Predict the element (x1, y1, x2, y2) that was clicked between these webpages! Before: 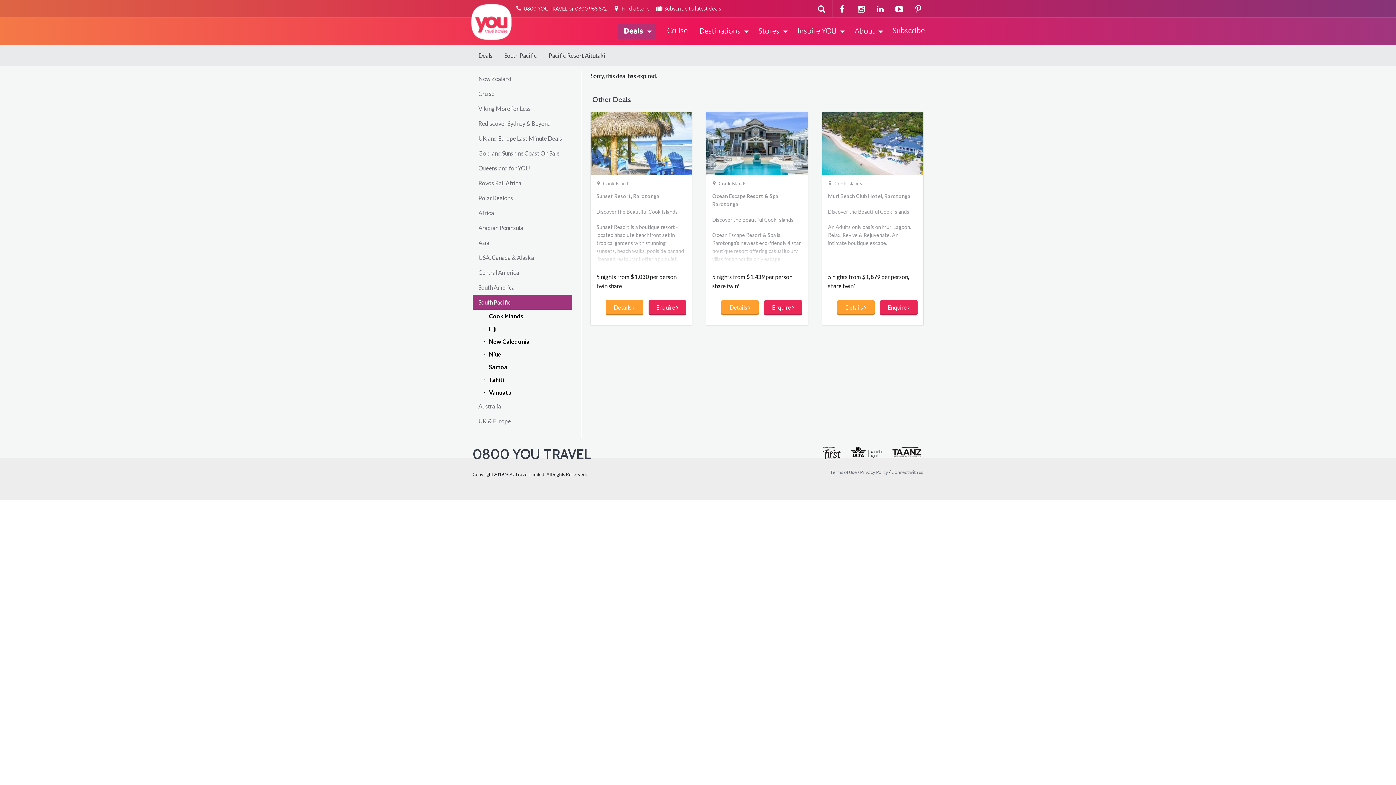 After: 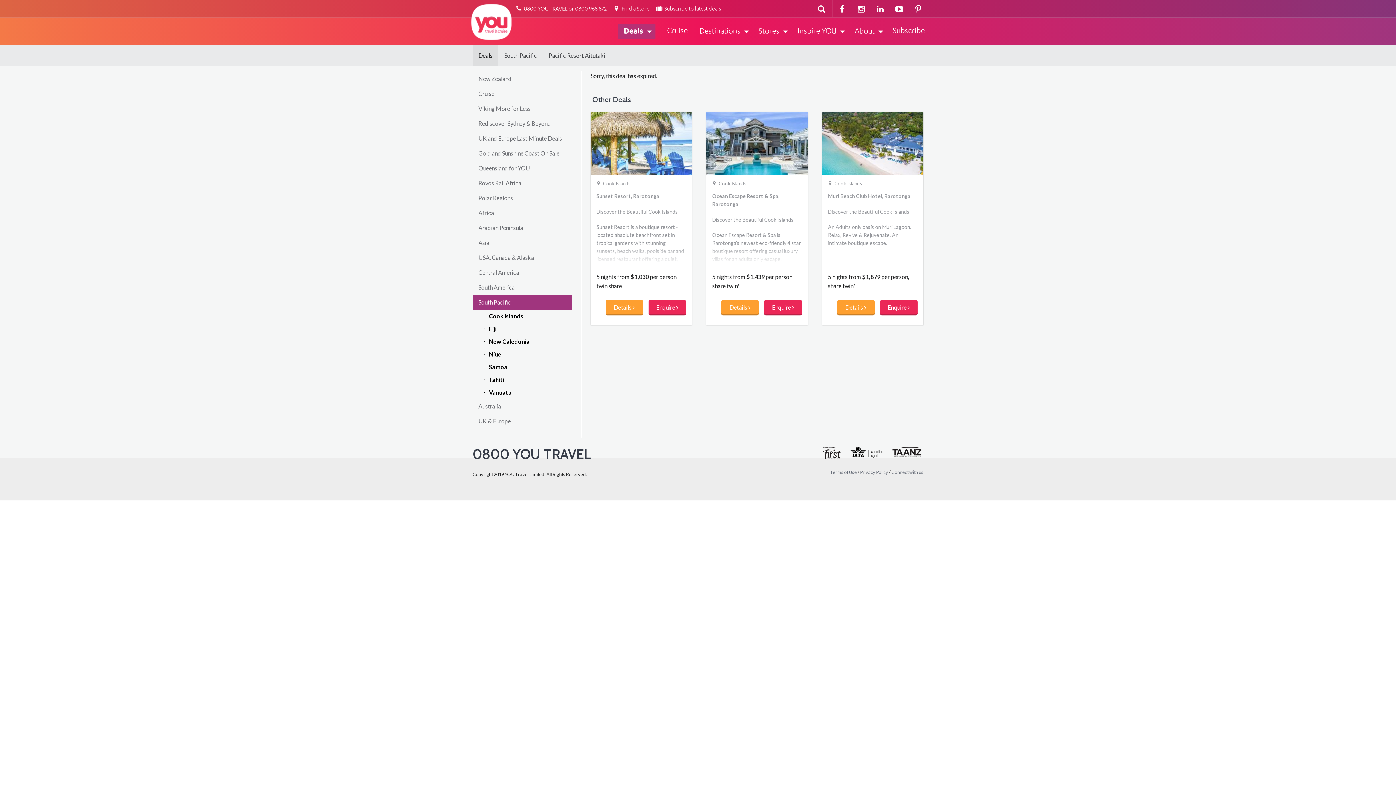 Action: bbox: (472, 45, 498, 66) label: Deals